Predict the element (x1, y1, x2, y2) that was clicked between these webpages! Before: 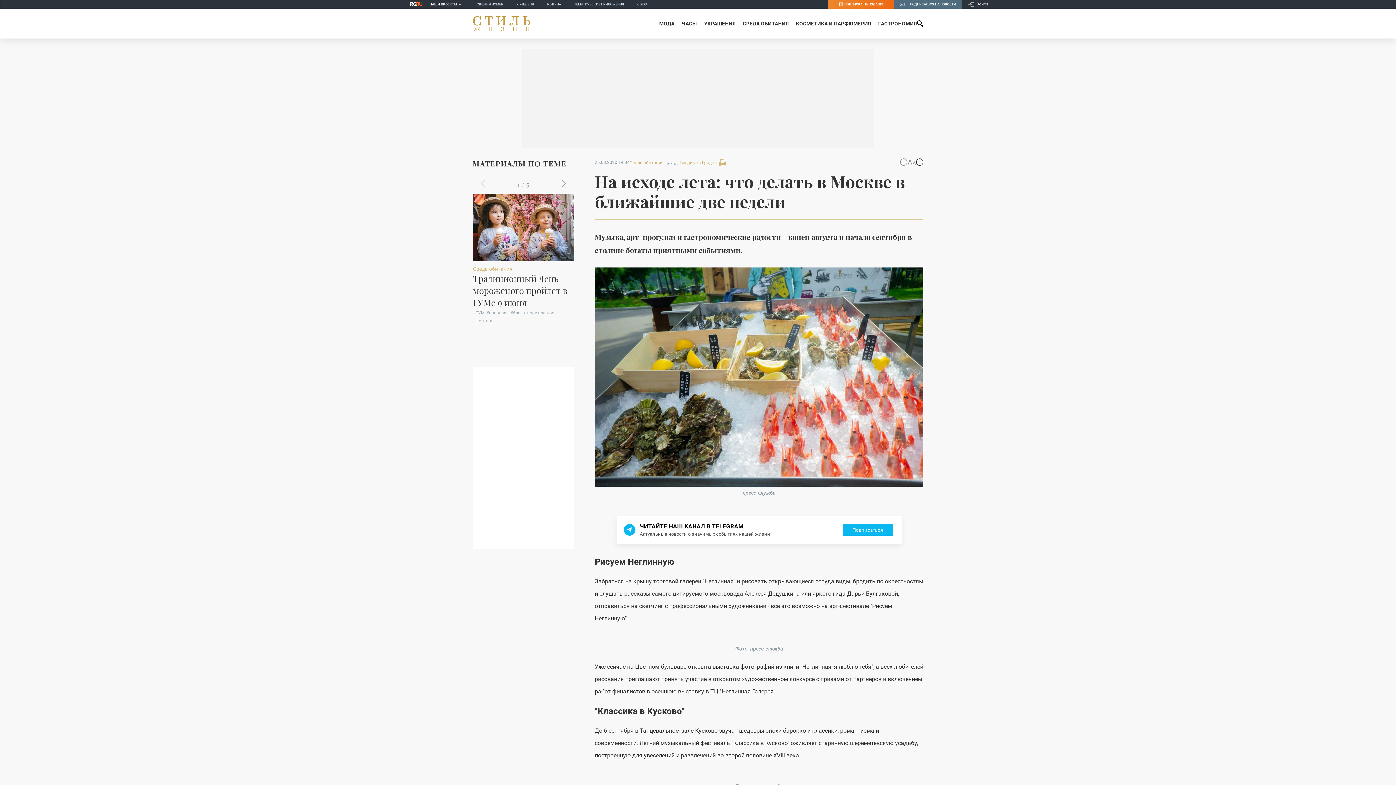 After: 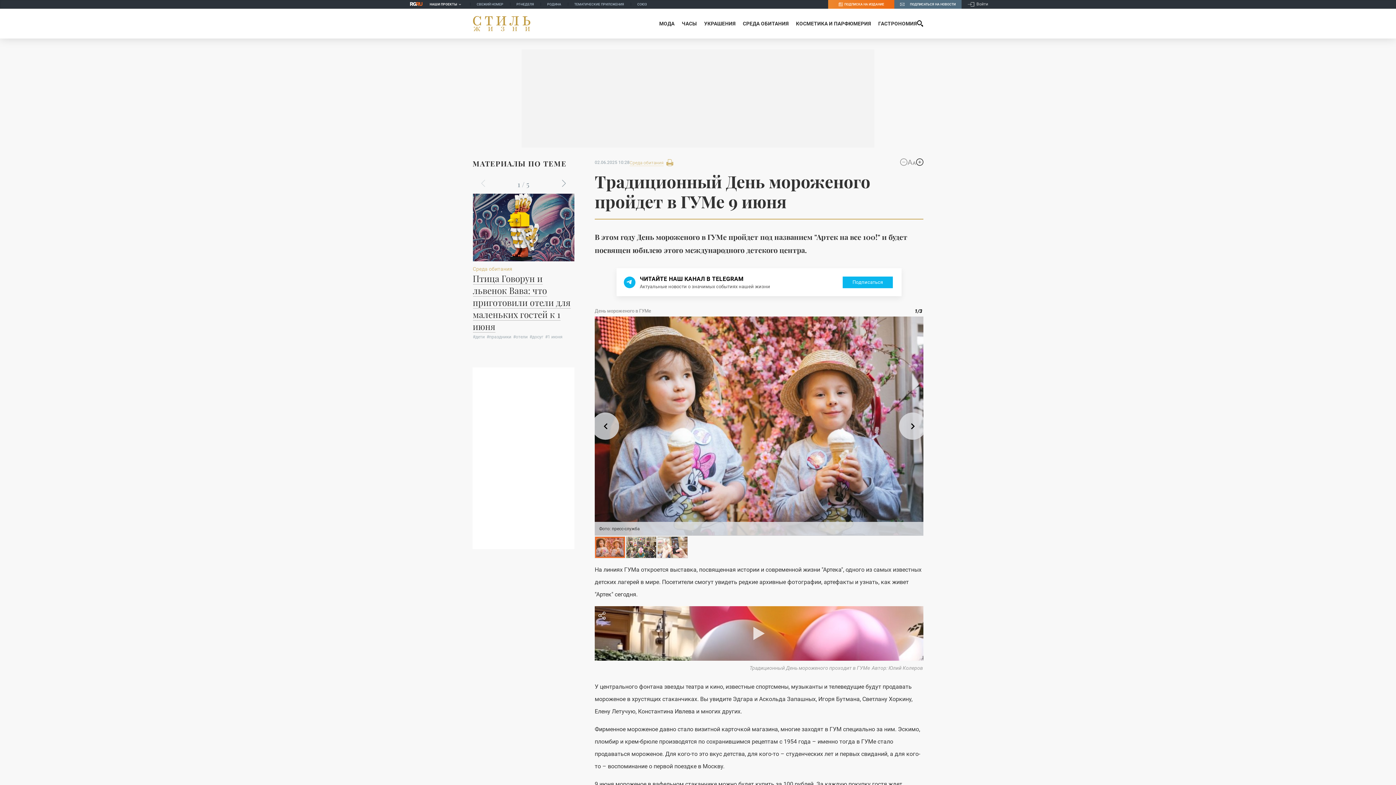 Action: bbox: (472, 276, 567, 307) label: Традиционный День мороженого пройдет в ГУМе 9 июня